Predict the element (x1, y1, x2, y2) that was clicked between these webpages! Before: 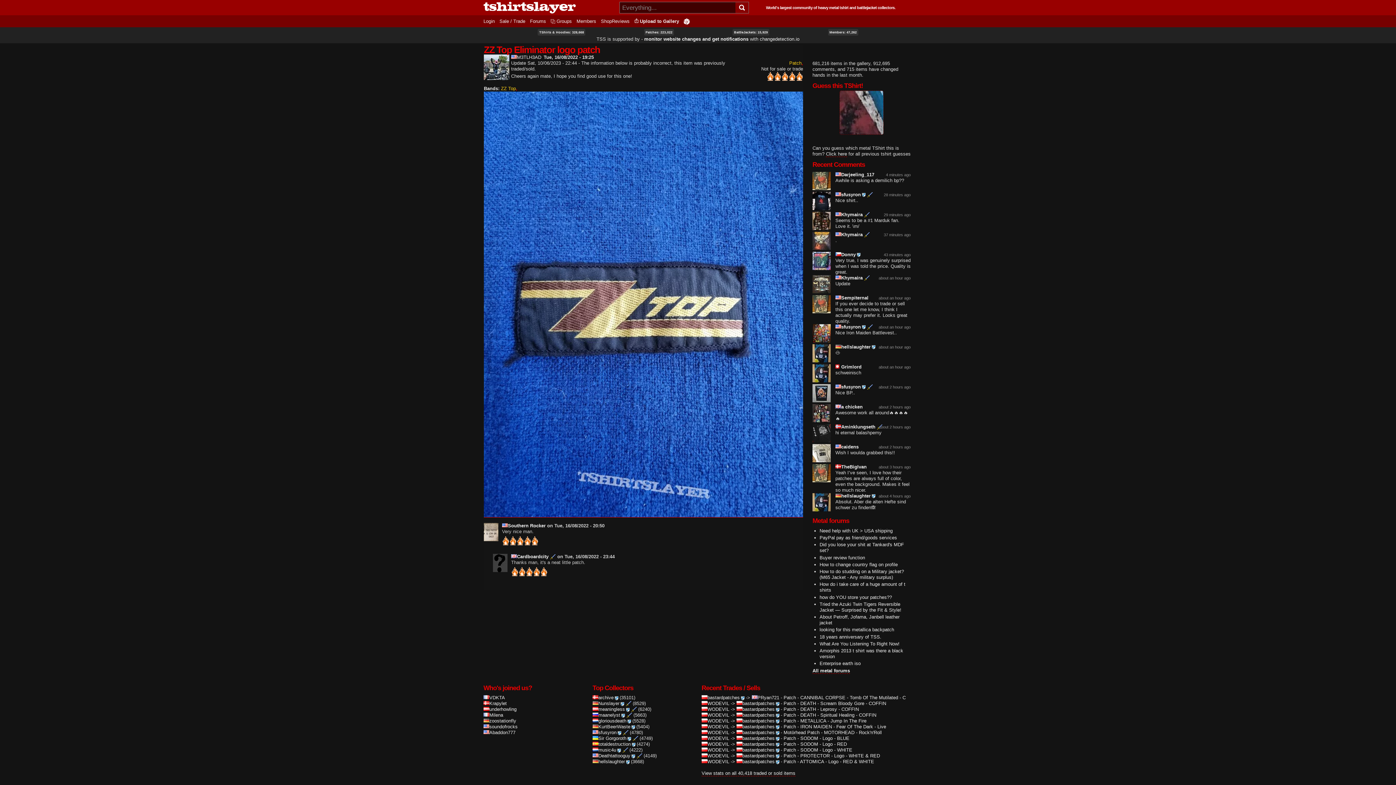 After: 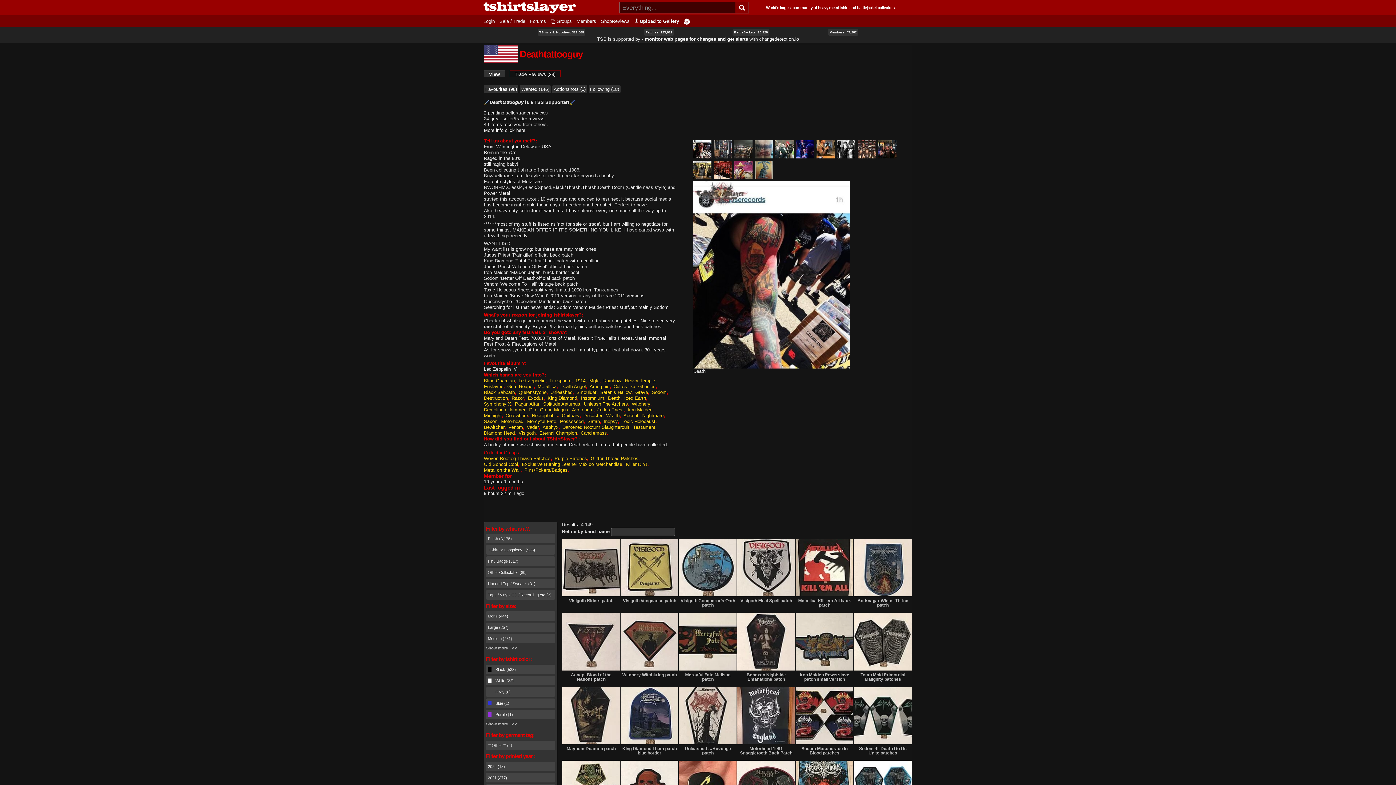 Action: label: Deathtattooguy bbox: (592, 753, 642, 759)